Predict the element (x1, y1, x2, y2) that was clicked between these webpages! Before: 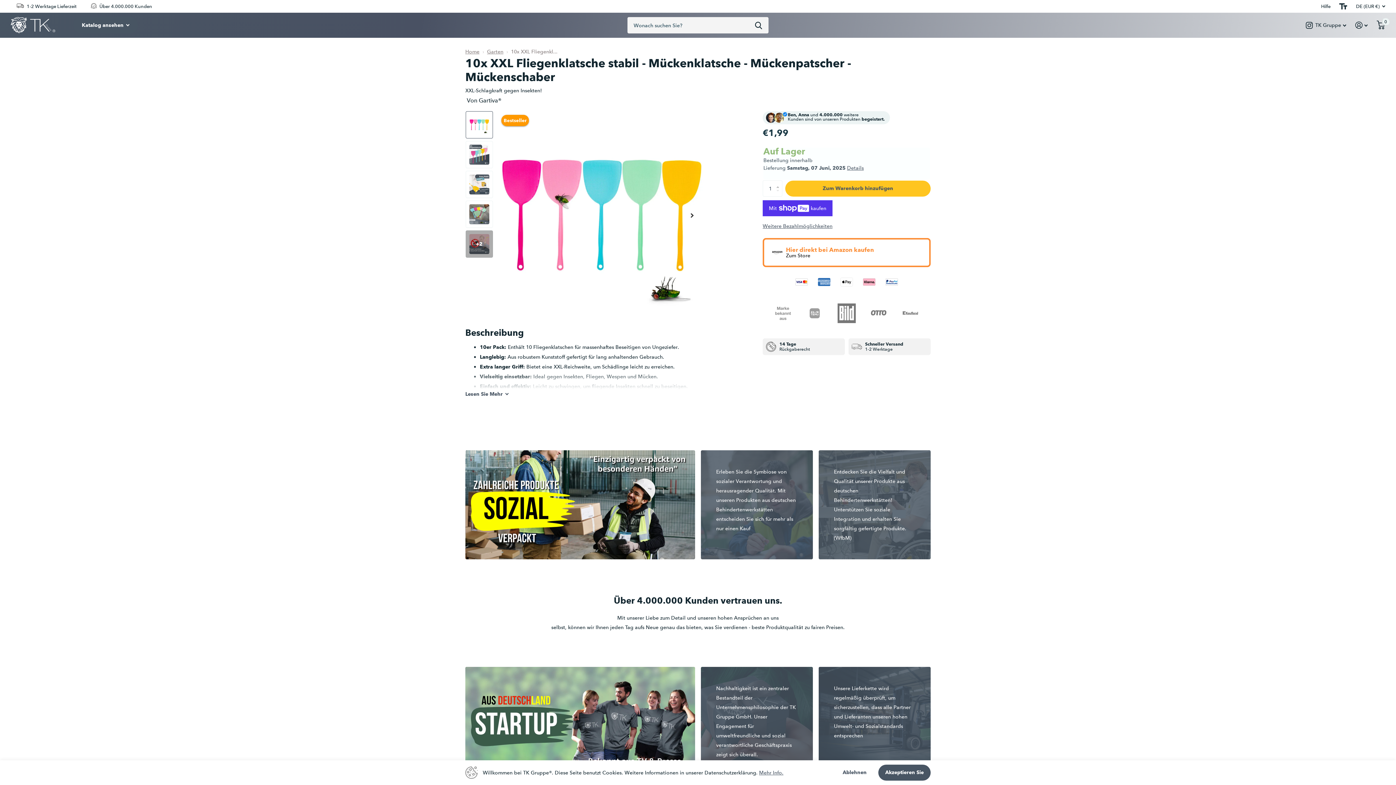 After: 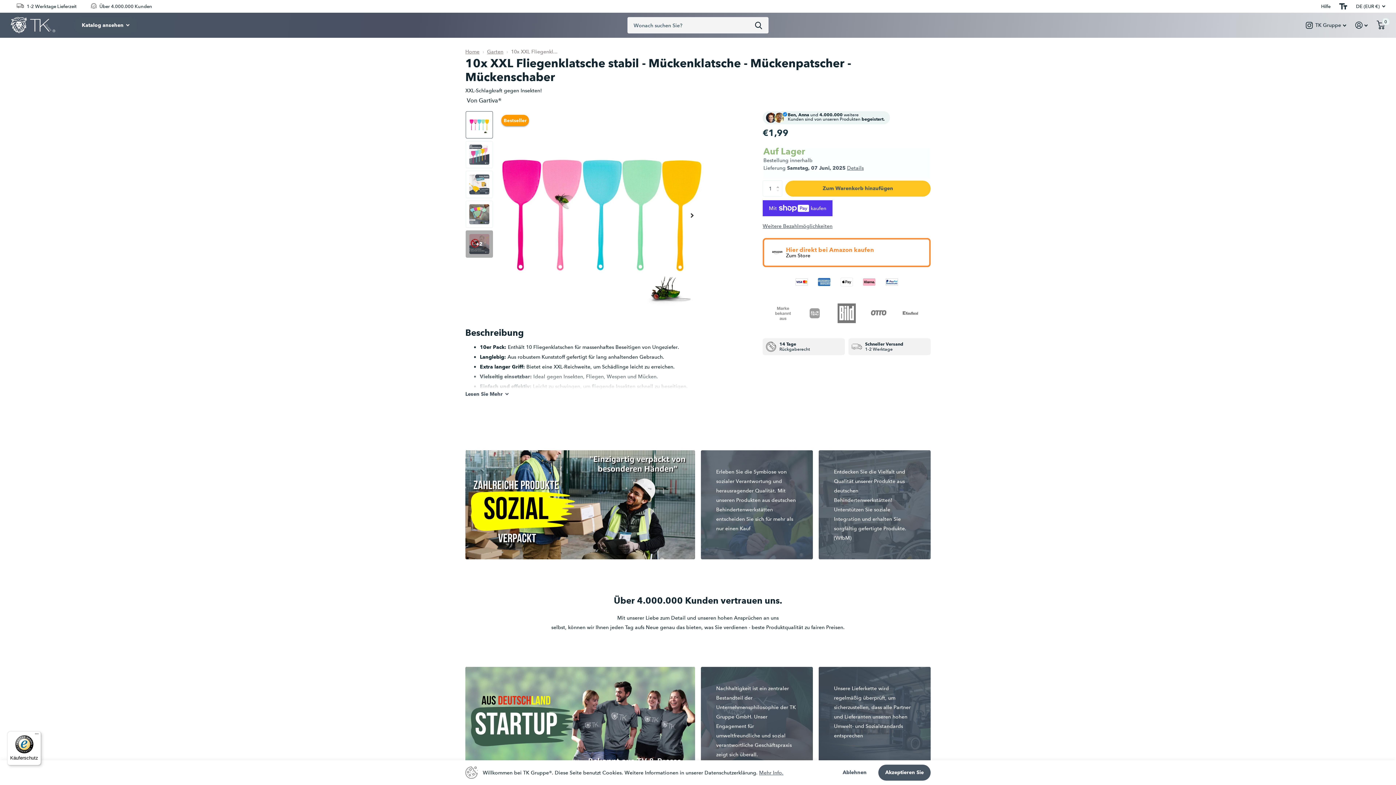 Action: bbox: (773, 188, 786, 200) label: Descrease by 1